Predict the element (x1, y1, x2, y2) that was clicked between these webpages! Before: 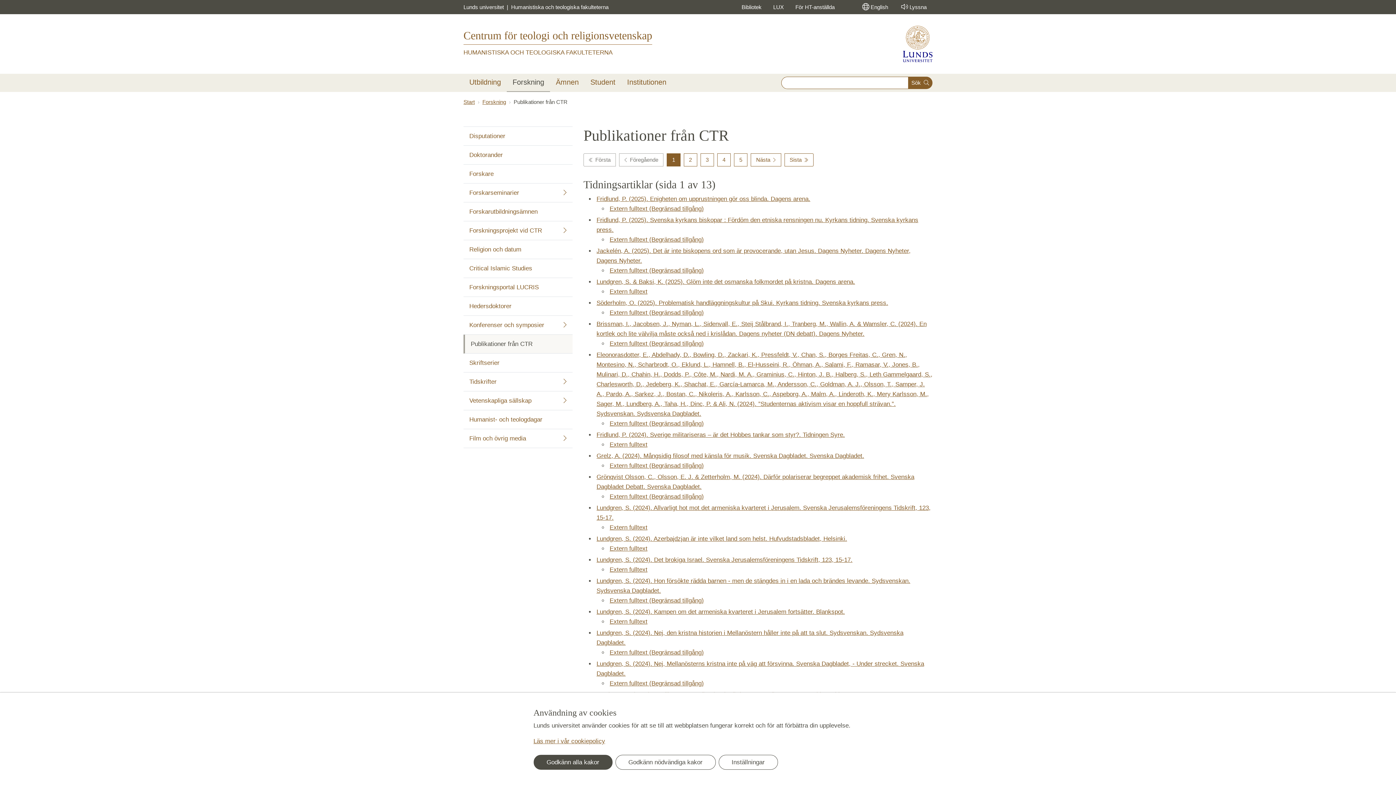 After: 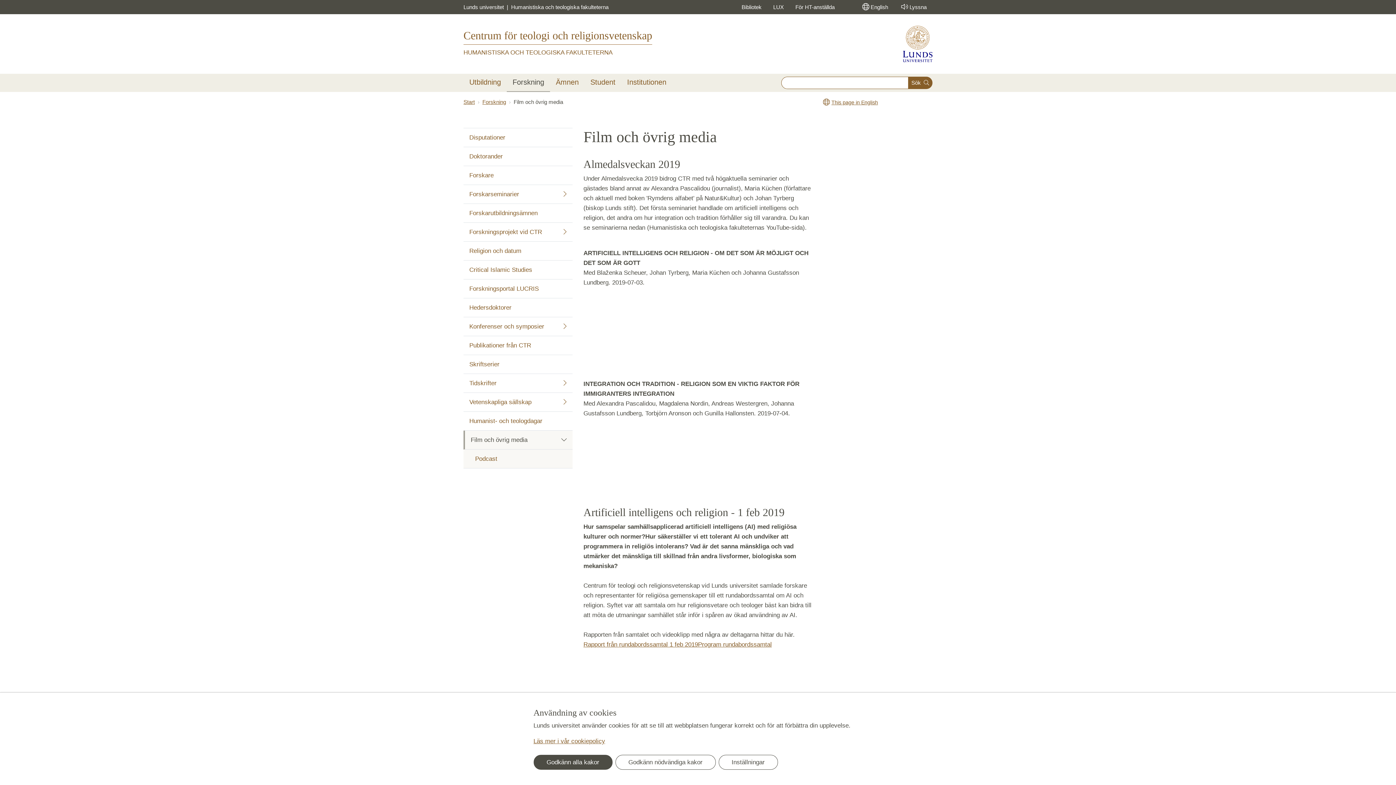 Action: label: Film och övrig media bbox: (463, 429, 572, 448)